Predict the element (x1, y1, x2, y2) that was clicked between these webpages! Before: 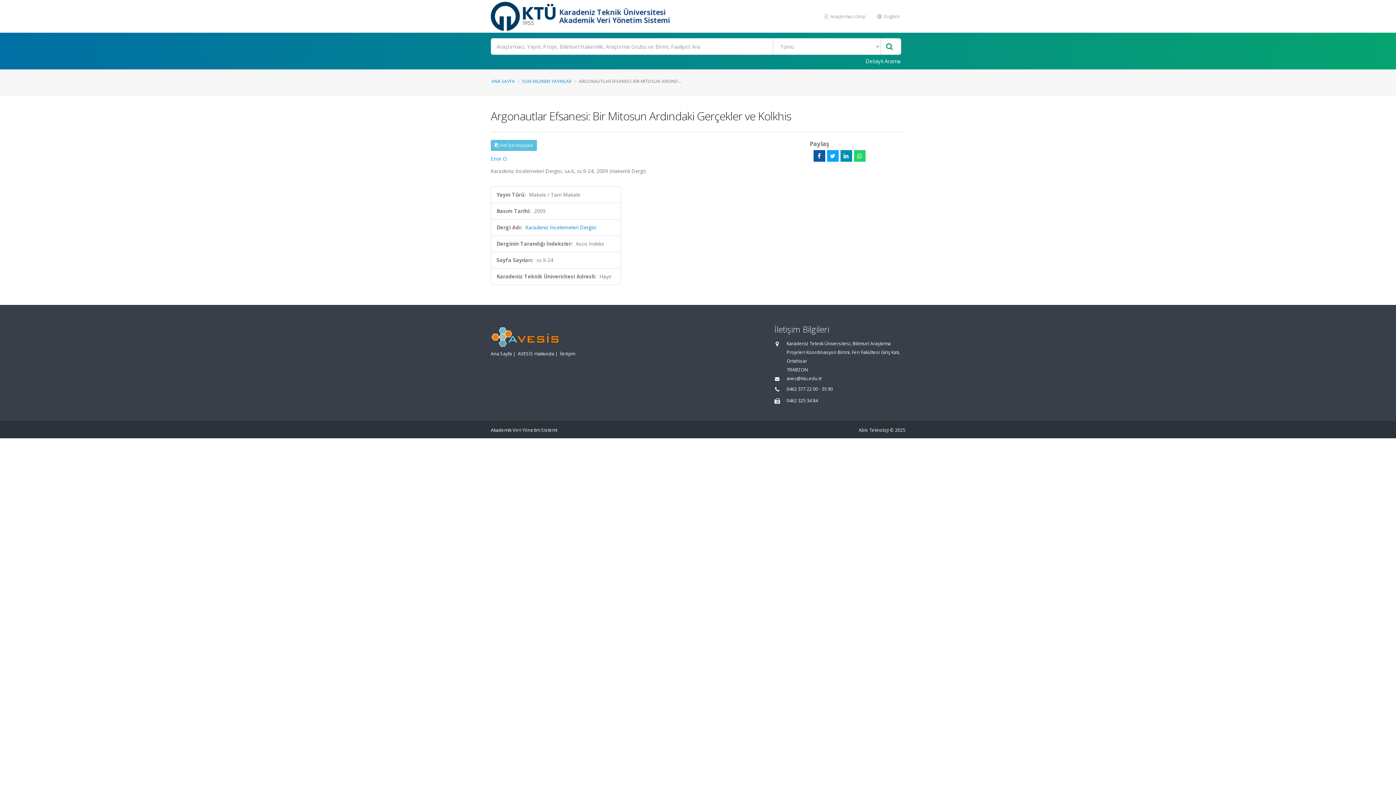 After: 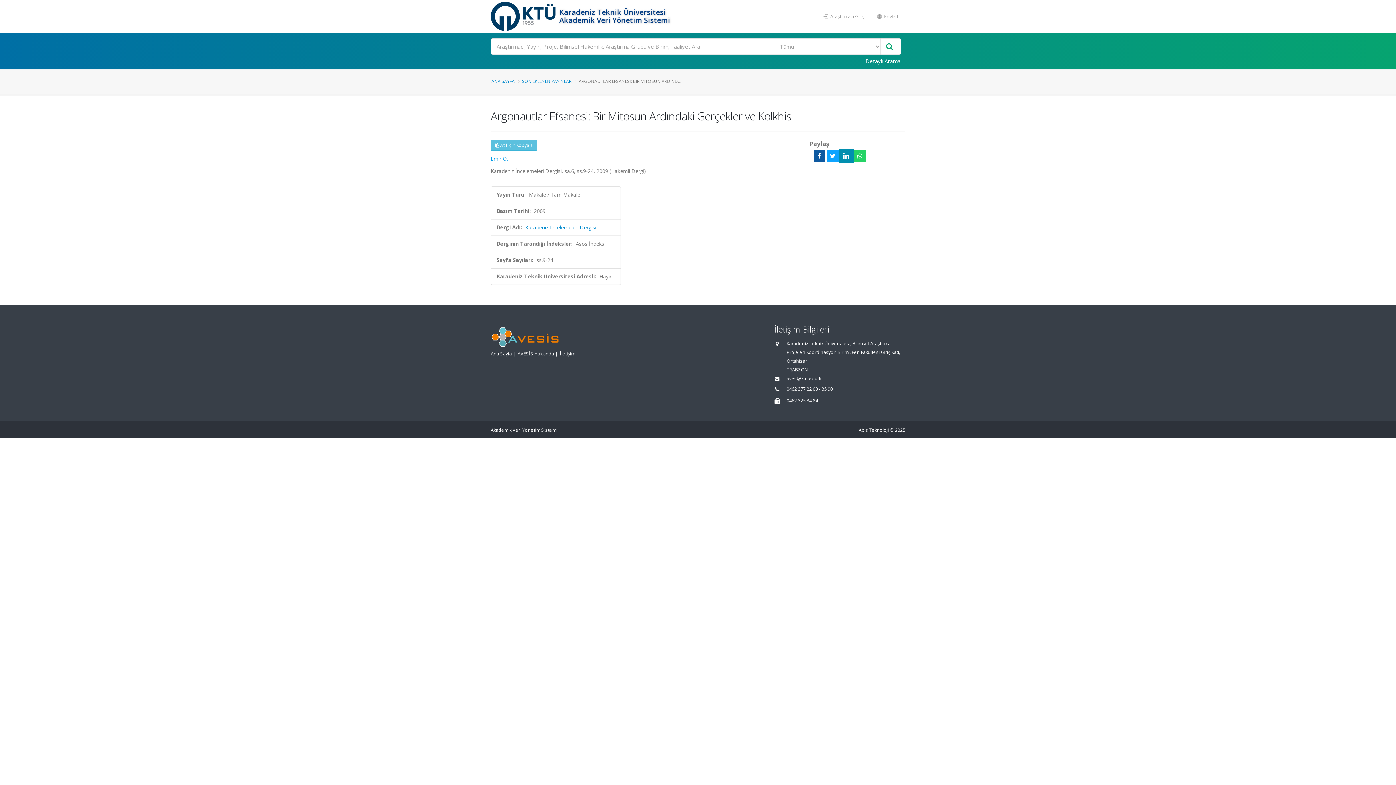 Action: bbox: (840, 150, 852, 161)